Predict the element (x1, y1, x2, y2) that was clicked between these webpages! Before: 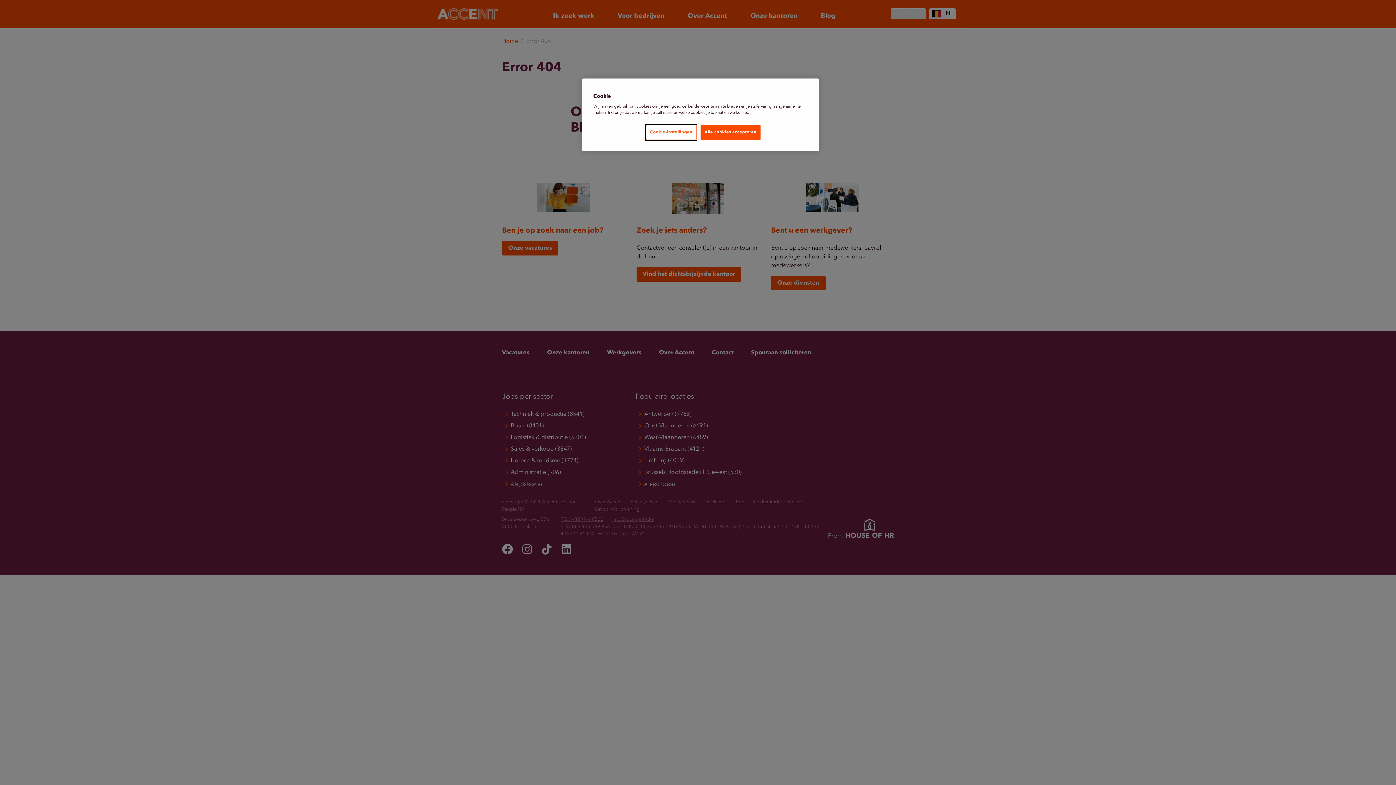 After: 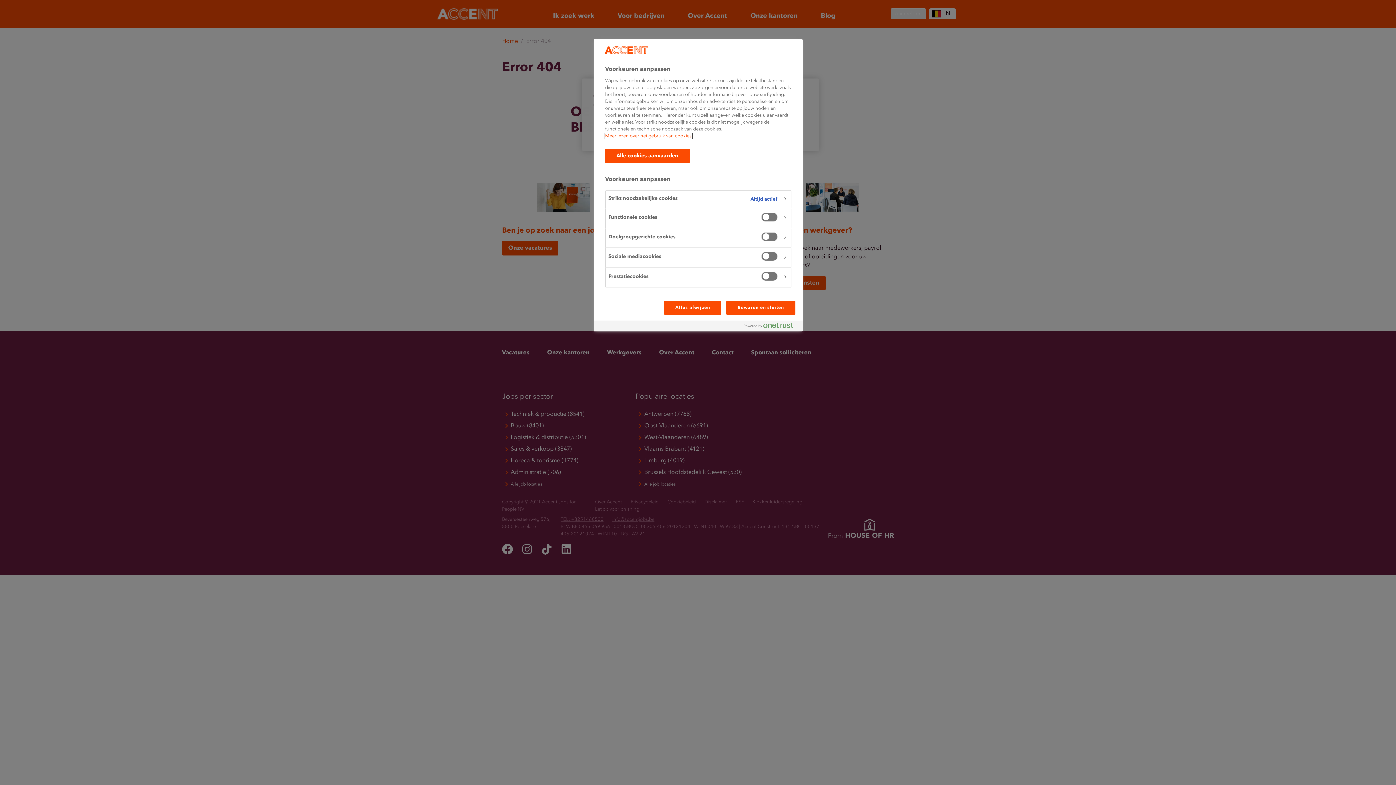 Action: bbox: (646, 125, 696, 140) label: Cookie-instellingen